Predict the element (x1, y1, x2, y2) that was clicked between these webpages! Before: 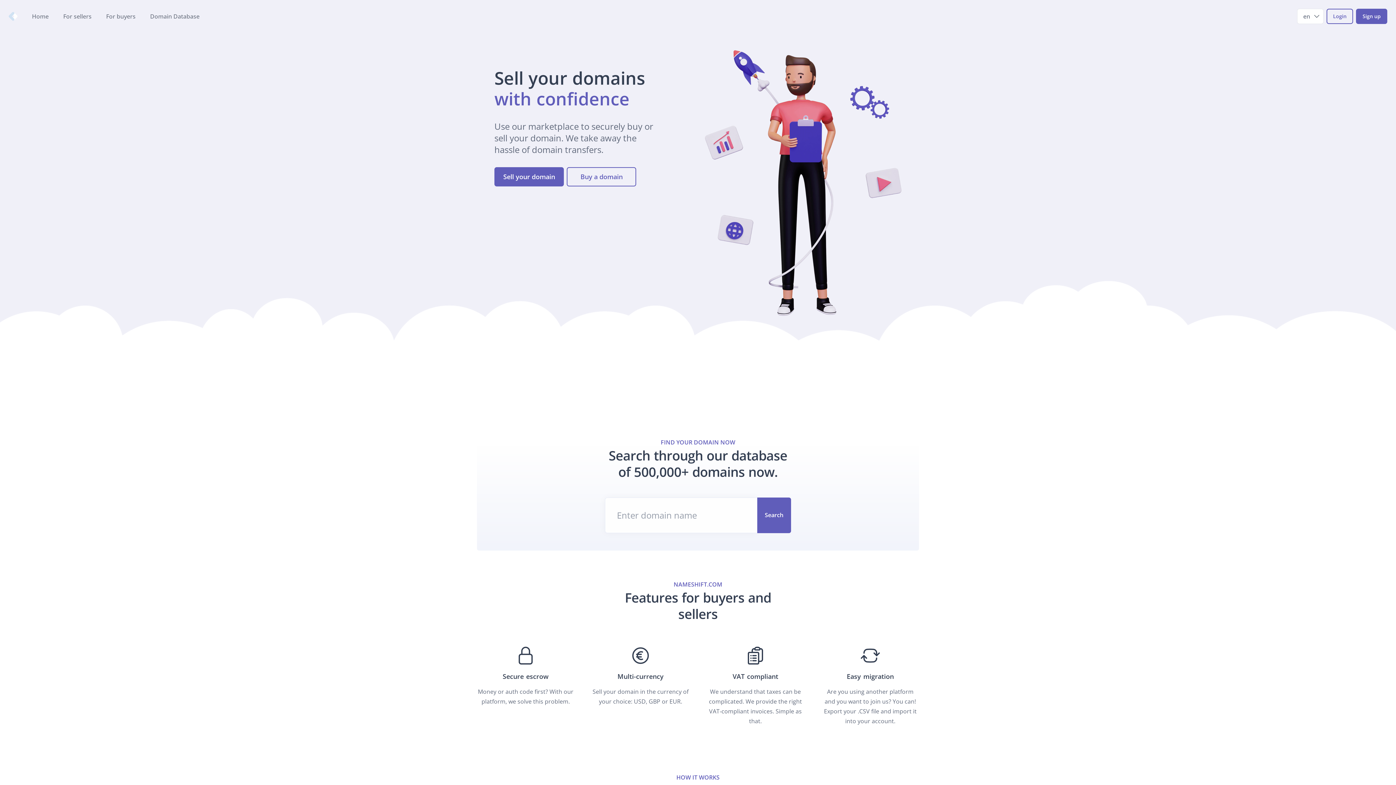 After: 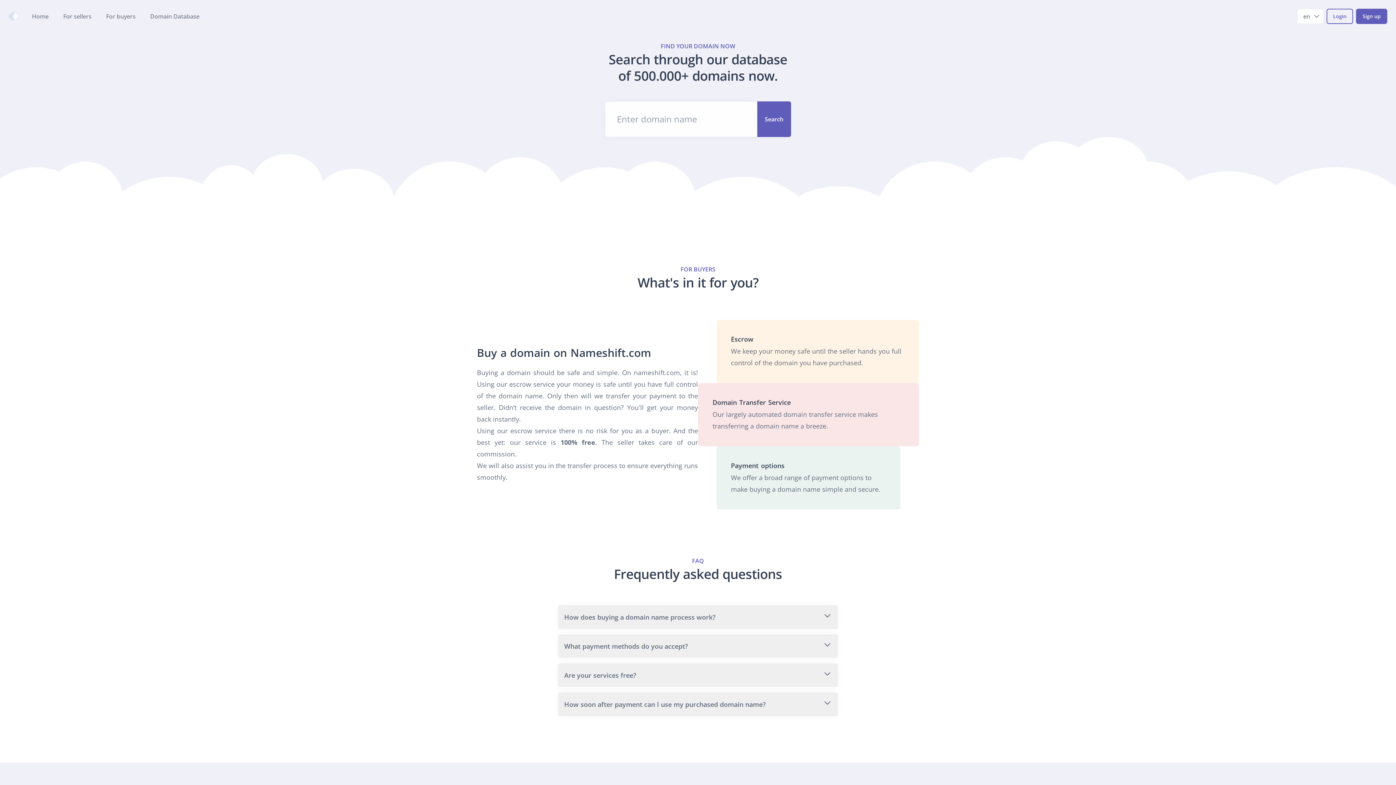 Action: label: For buyers bbox: (106, 12, 135, 20)